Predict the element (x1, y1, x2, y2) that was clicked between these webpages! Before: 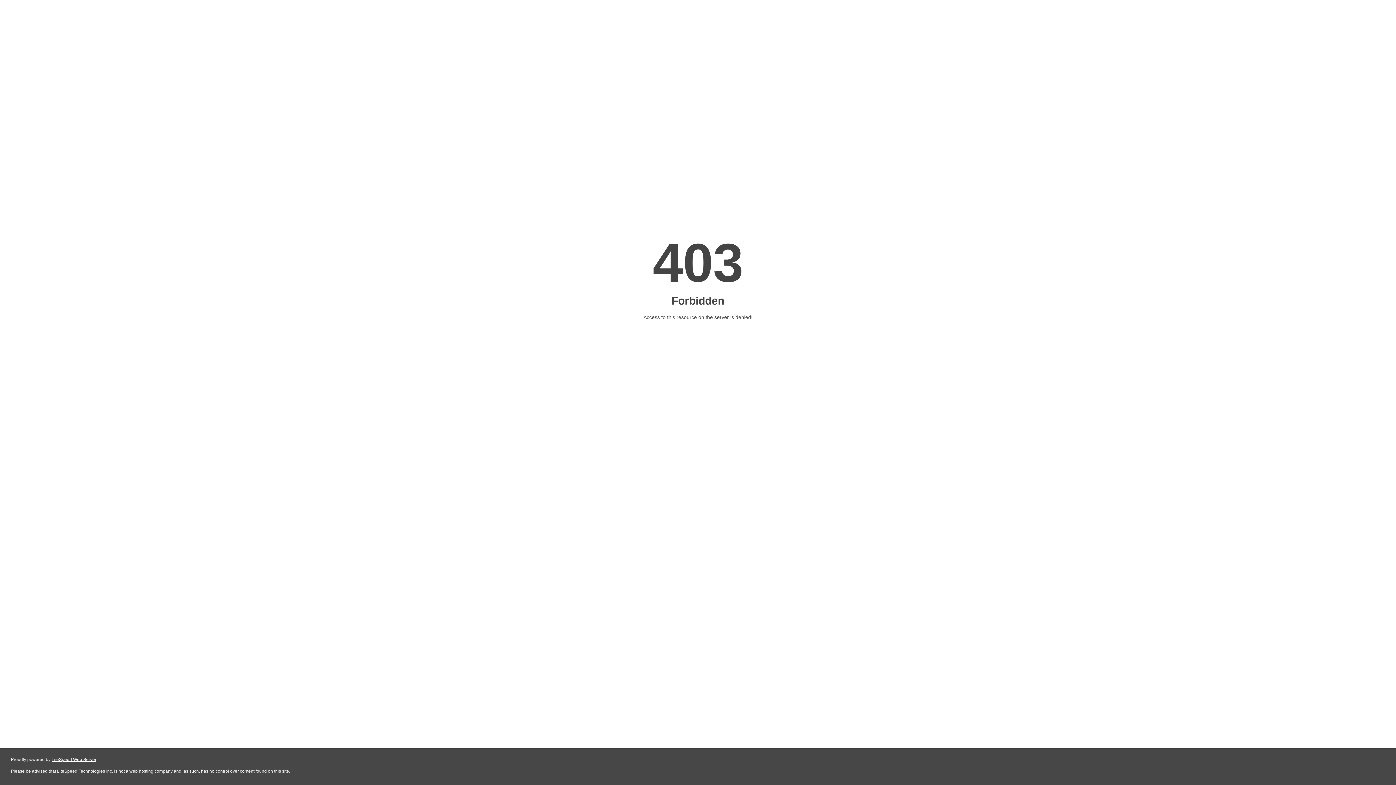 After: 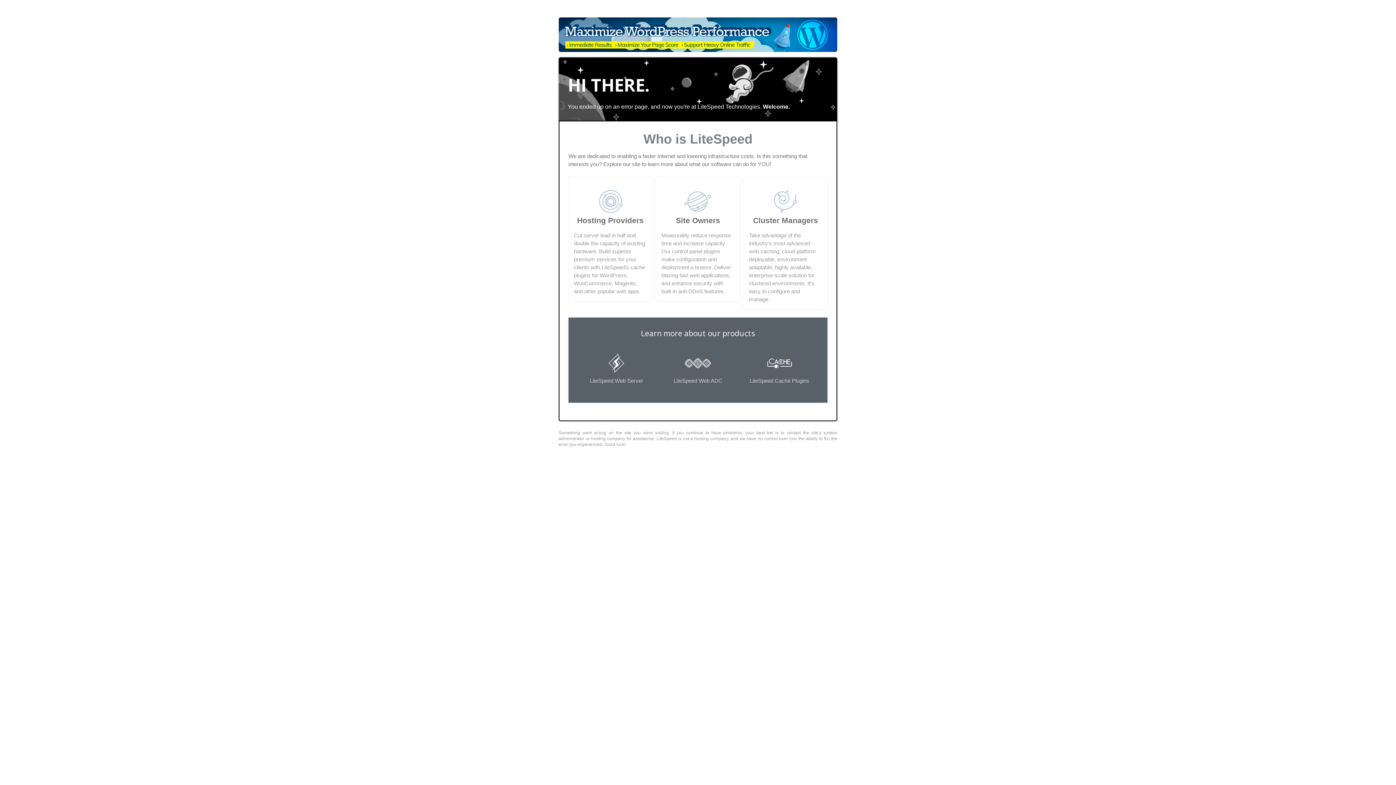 Action: bbox: (51, 757, 96, 762) label: LiteSpeed Web Server